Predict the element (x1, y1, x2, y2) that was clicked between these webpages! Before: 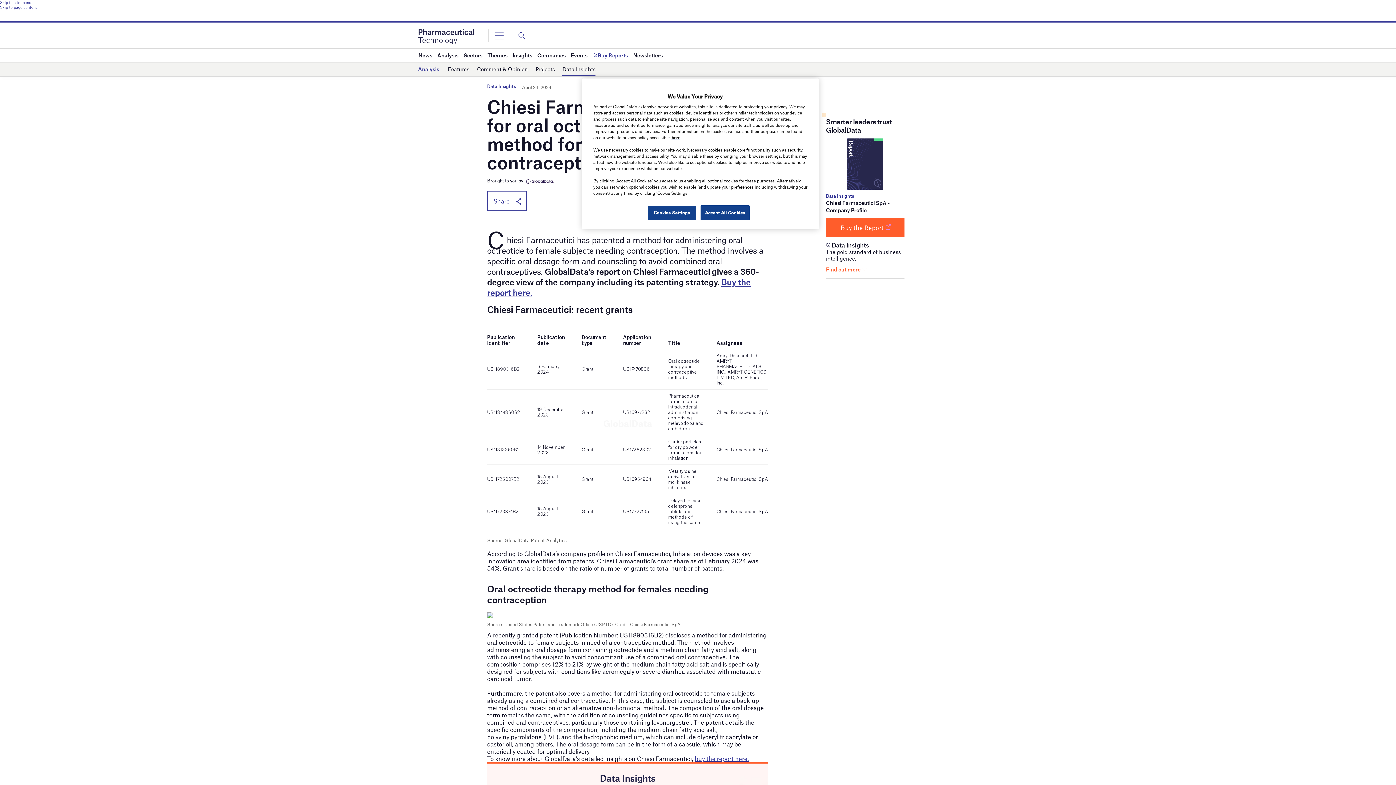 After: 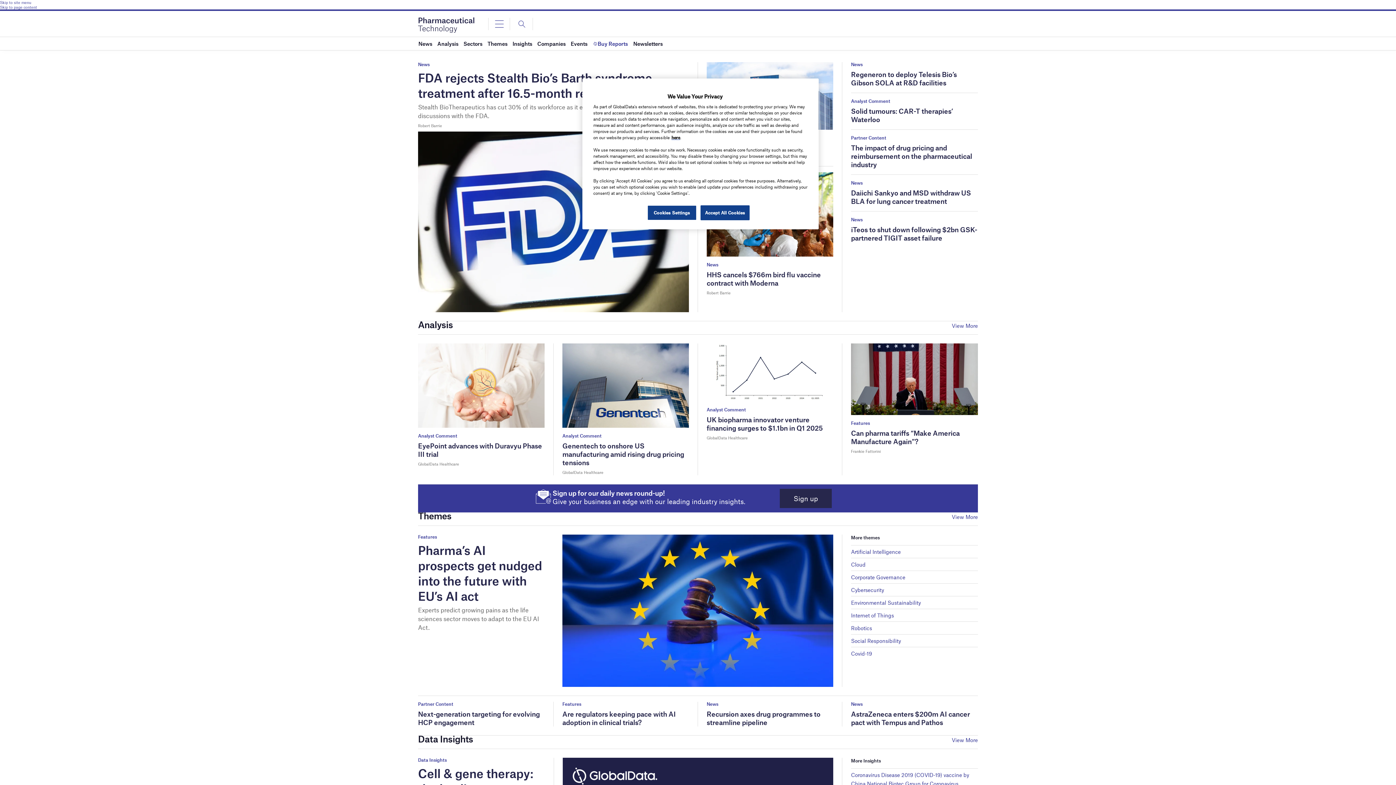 Action: bbox: (418, 33, 474, 38)